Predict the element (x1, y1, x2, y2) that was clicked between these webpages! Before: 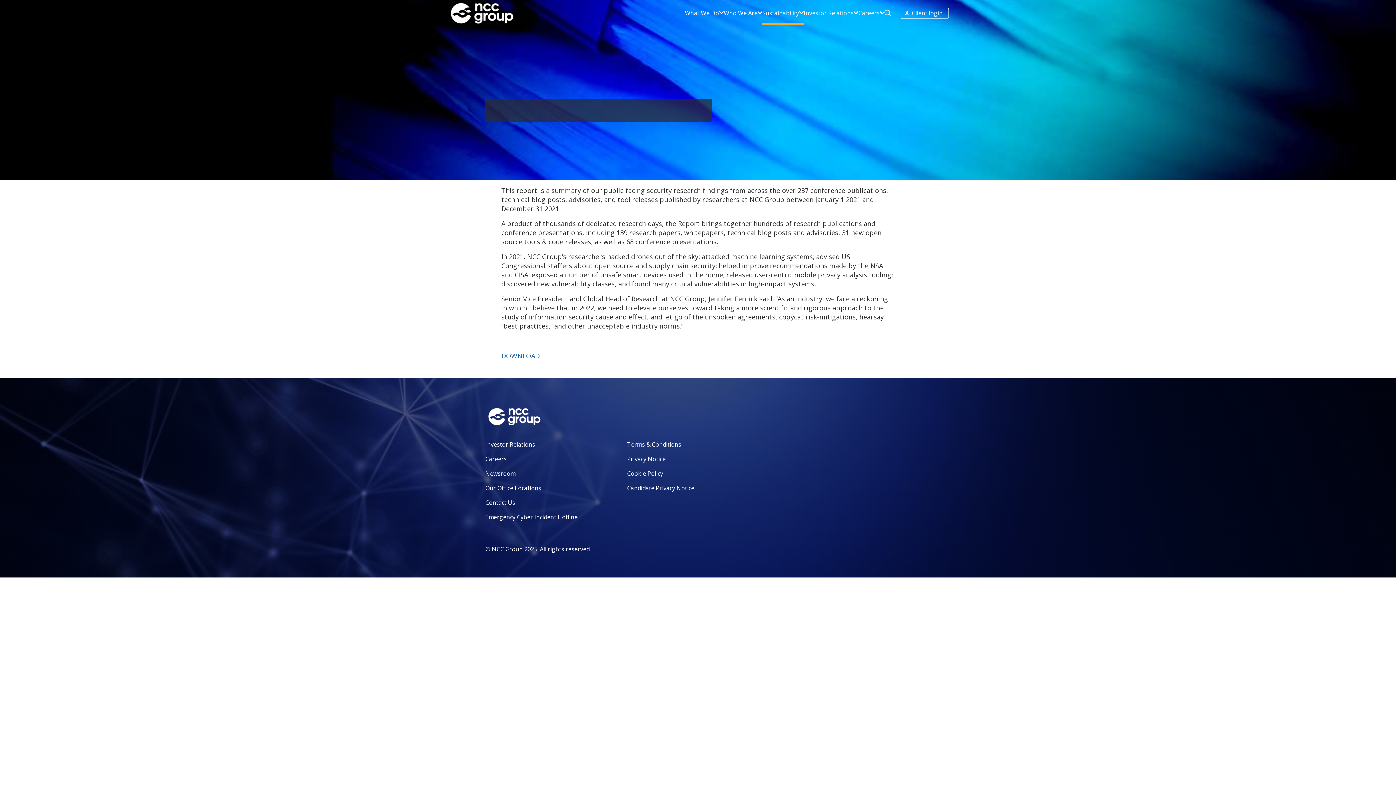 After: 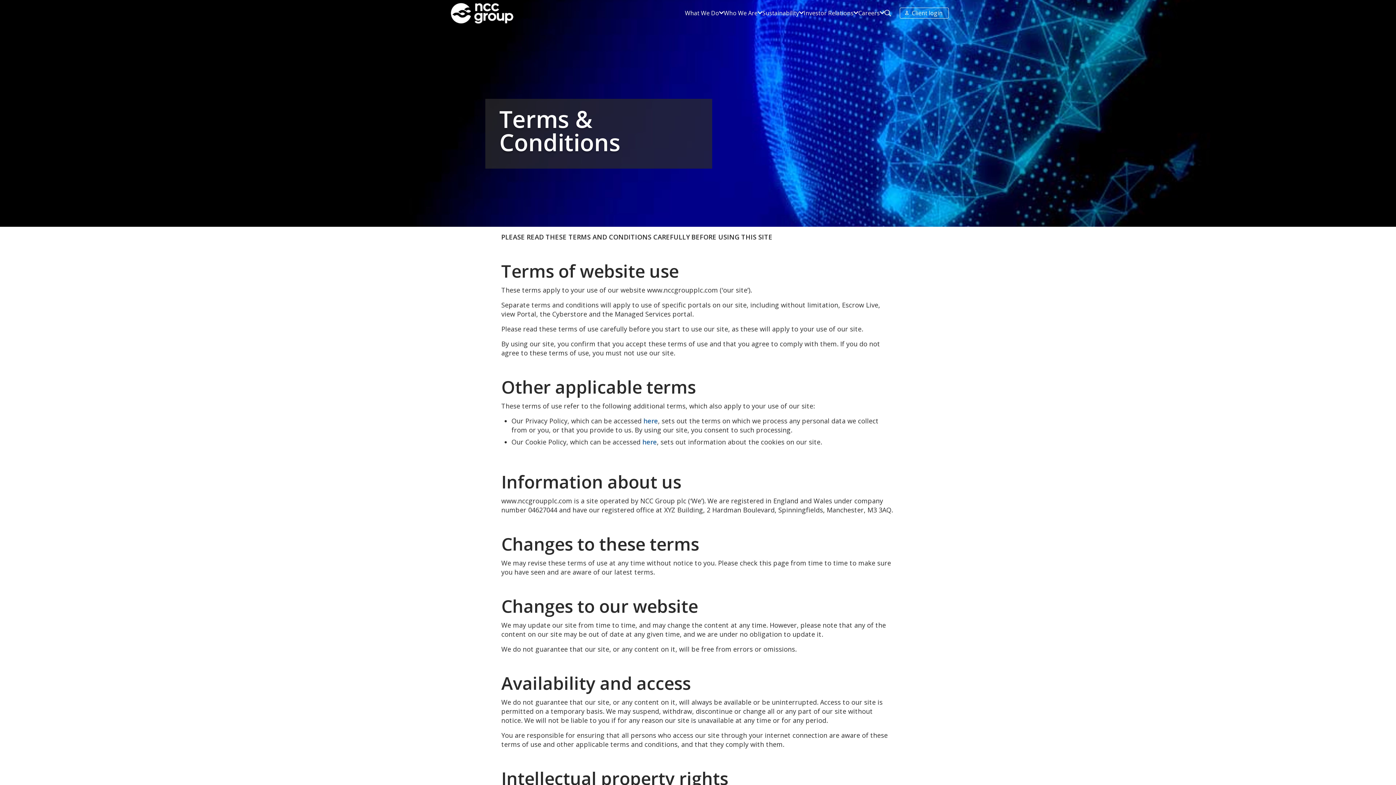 Action: bbox: (627, 440, 681, 448) label: Terms & Conditions